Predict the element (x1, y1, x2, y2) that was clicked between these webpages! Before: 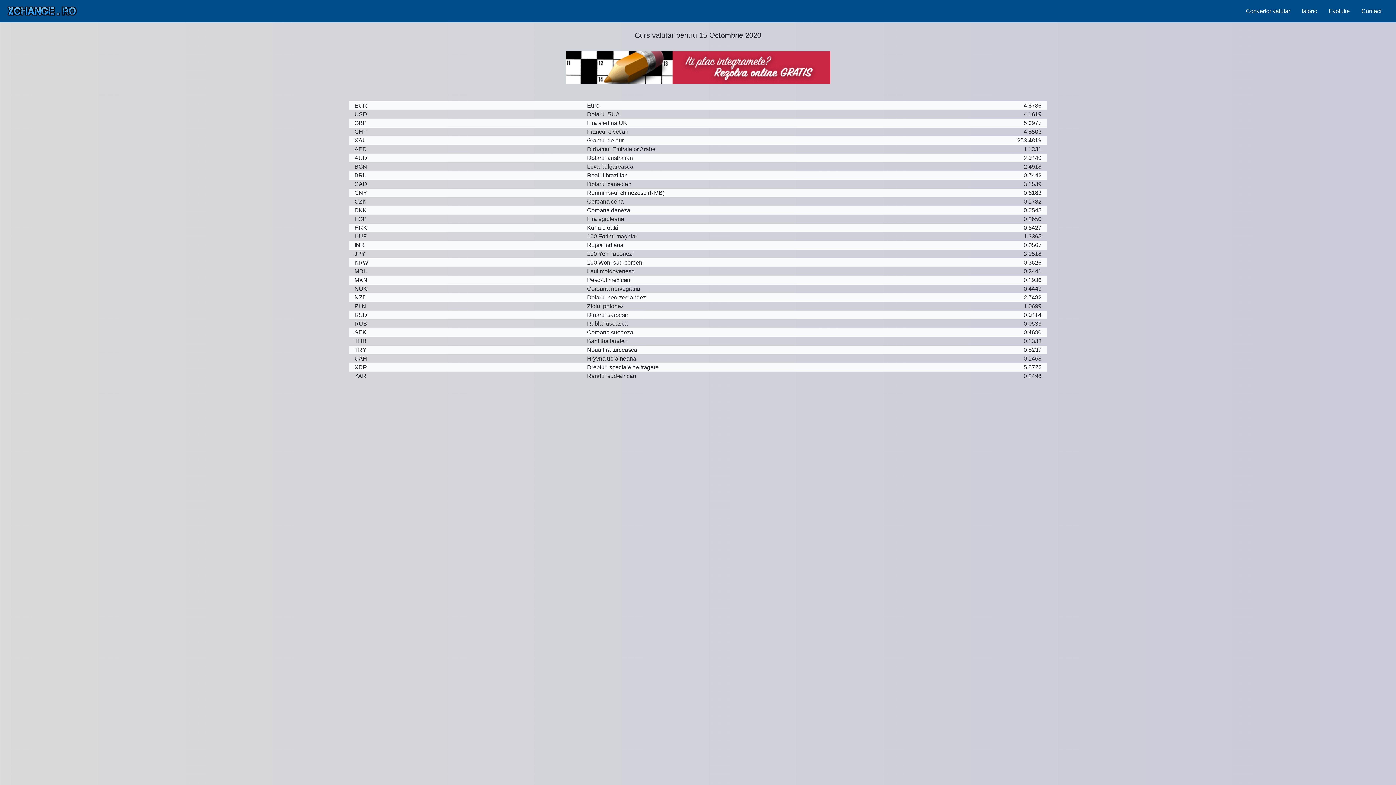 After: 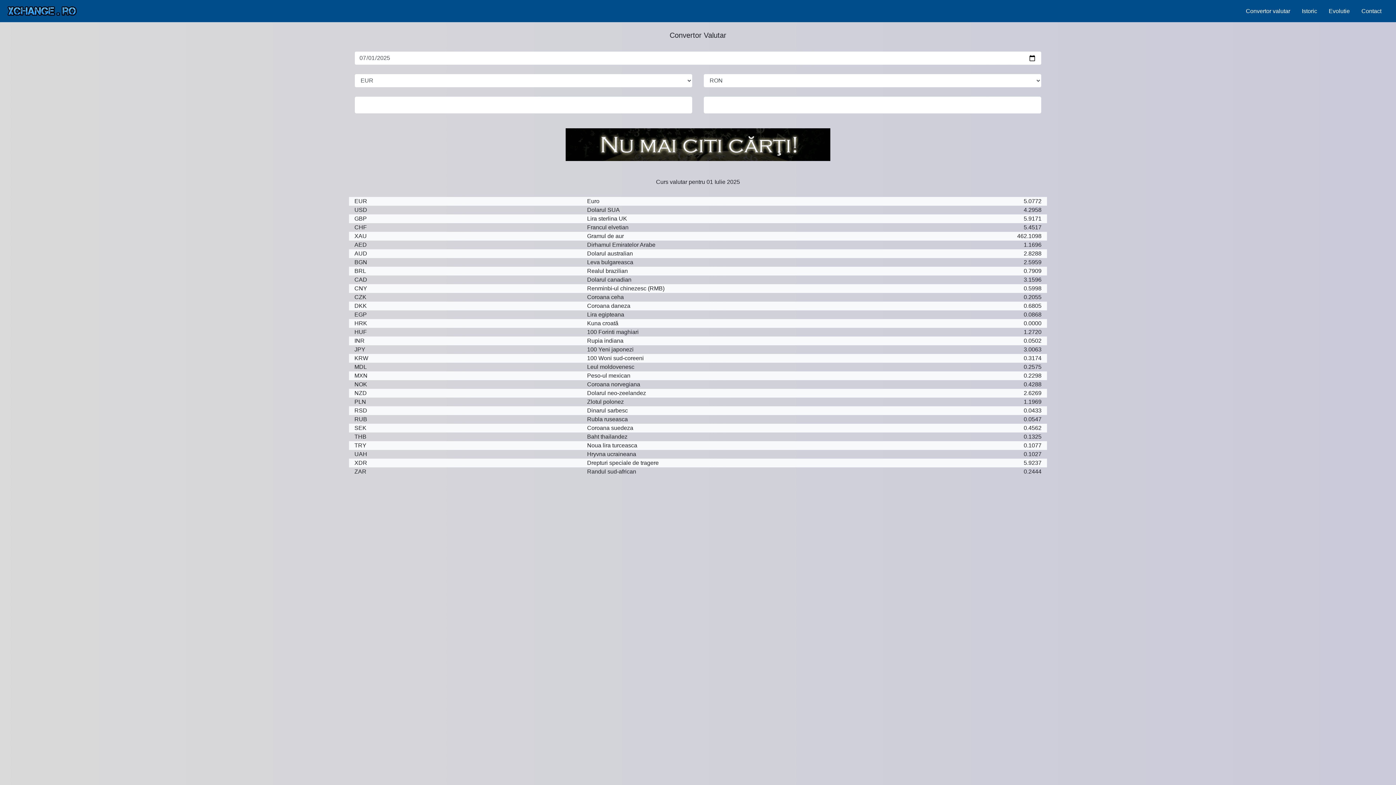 Action: bbox: (5, 2, 78, 19)